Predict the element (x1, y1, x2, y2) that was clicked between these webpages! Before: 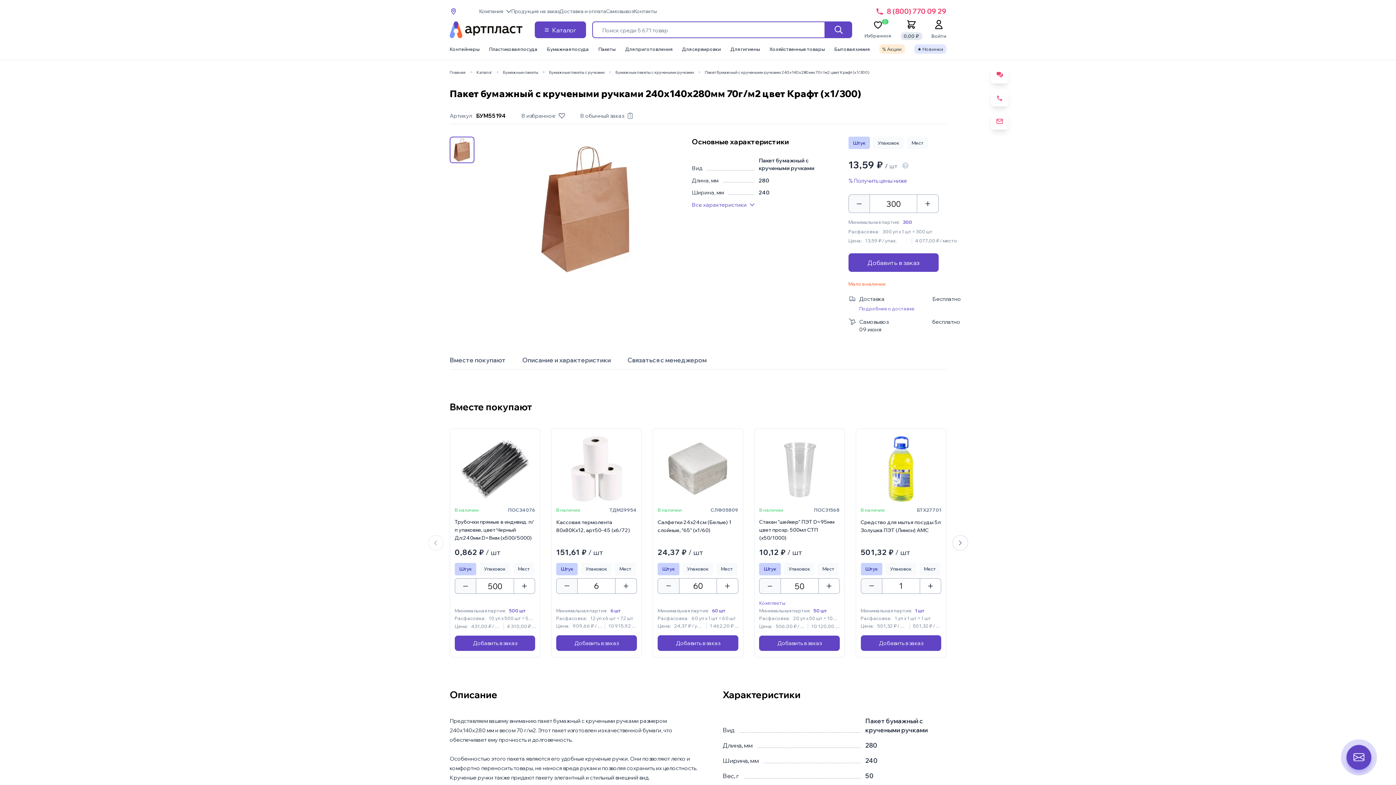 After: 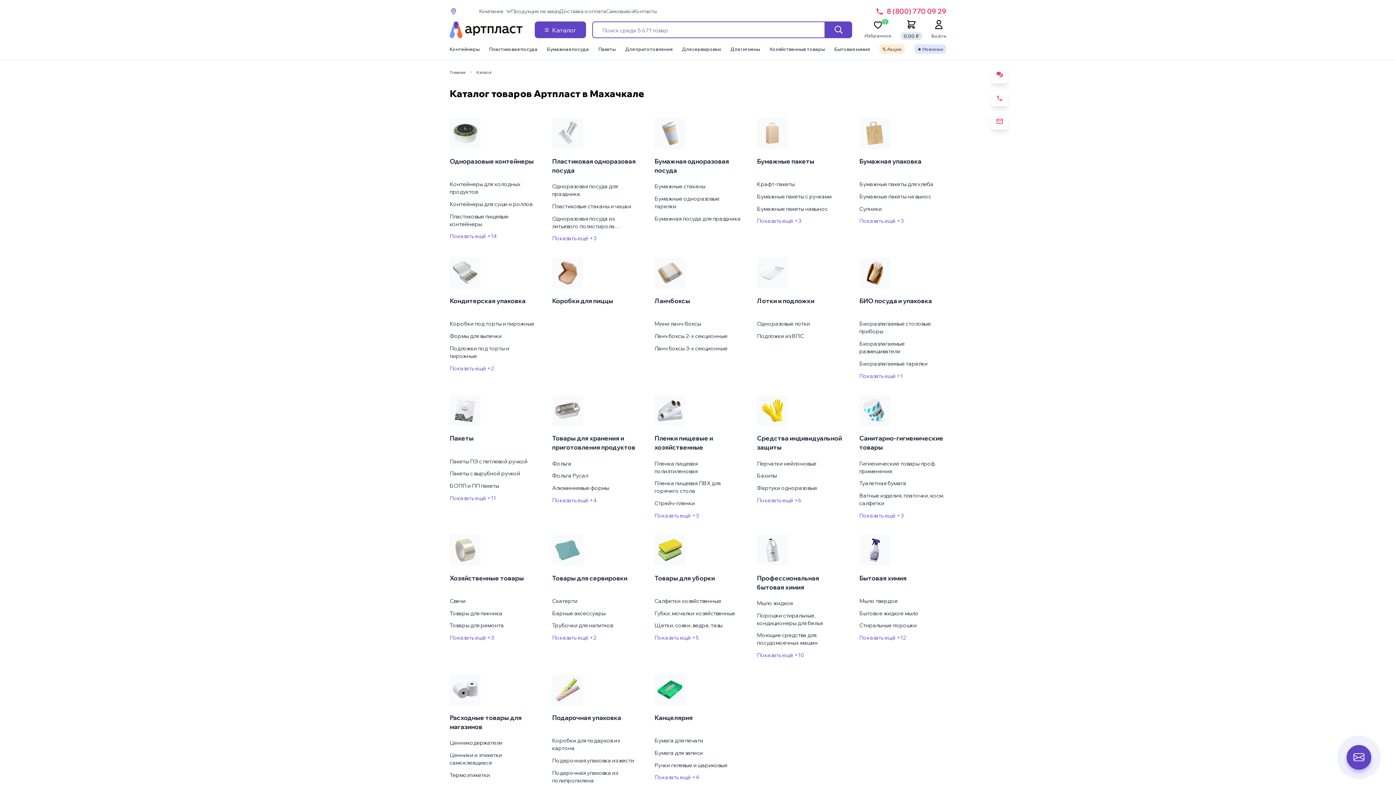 Action: label: Каталог bbox: (476, 69, 492, 74)